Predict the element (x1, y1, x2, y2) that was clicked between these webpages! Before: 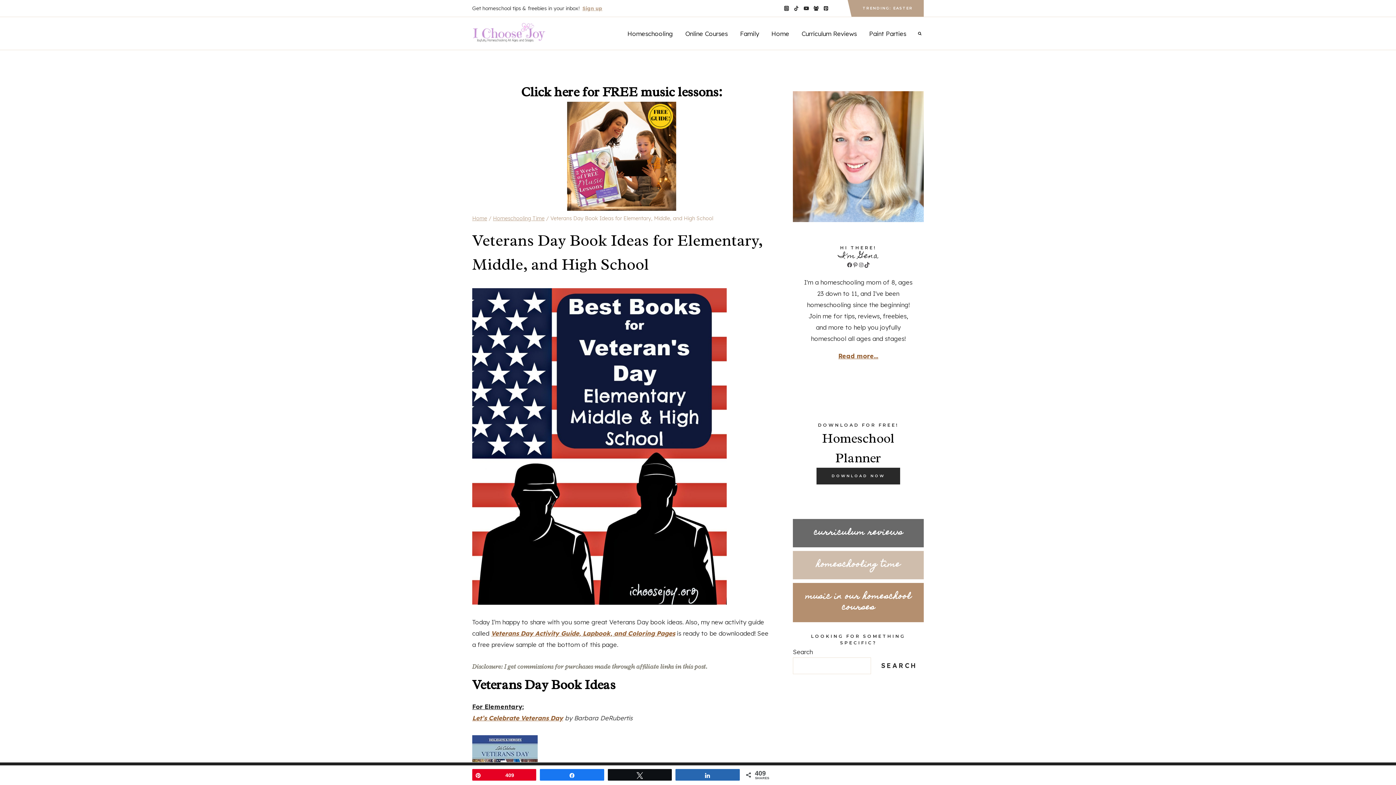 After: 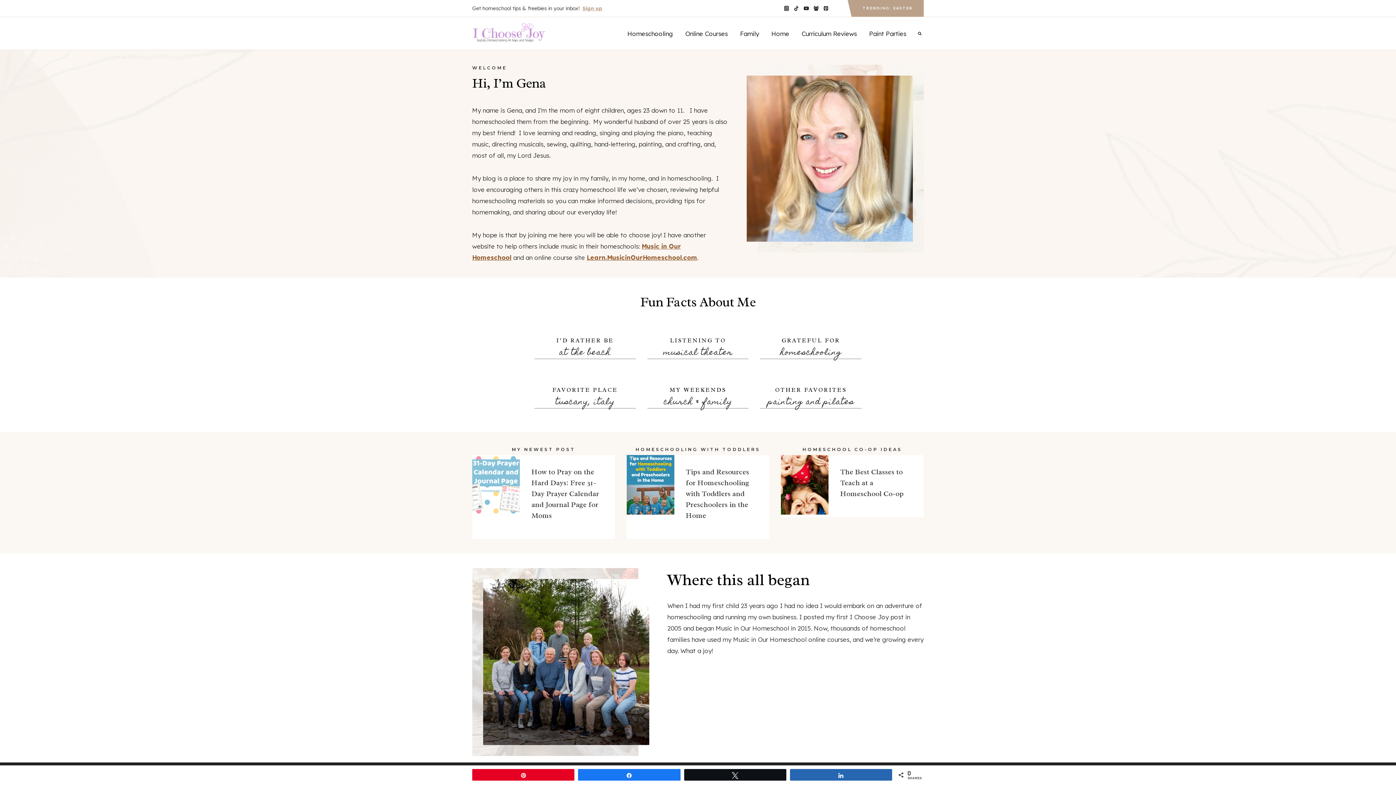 Action: bbox: (838, 352, 878, 359) label: Read more...